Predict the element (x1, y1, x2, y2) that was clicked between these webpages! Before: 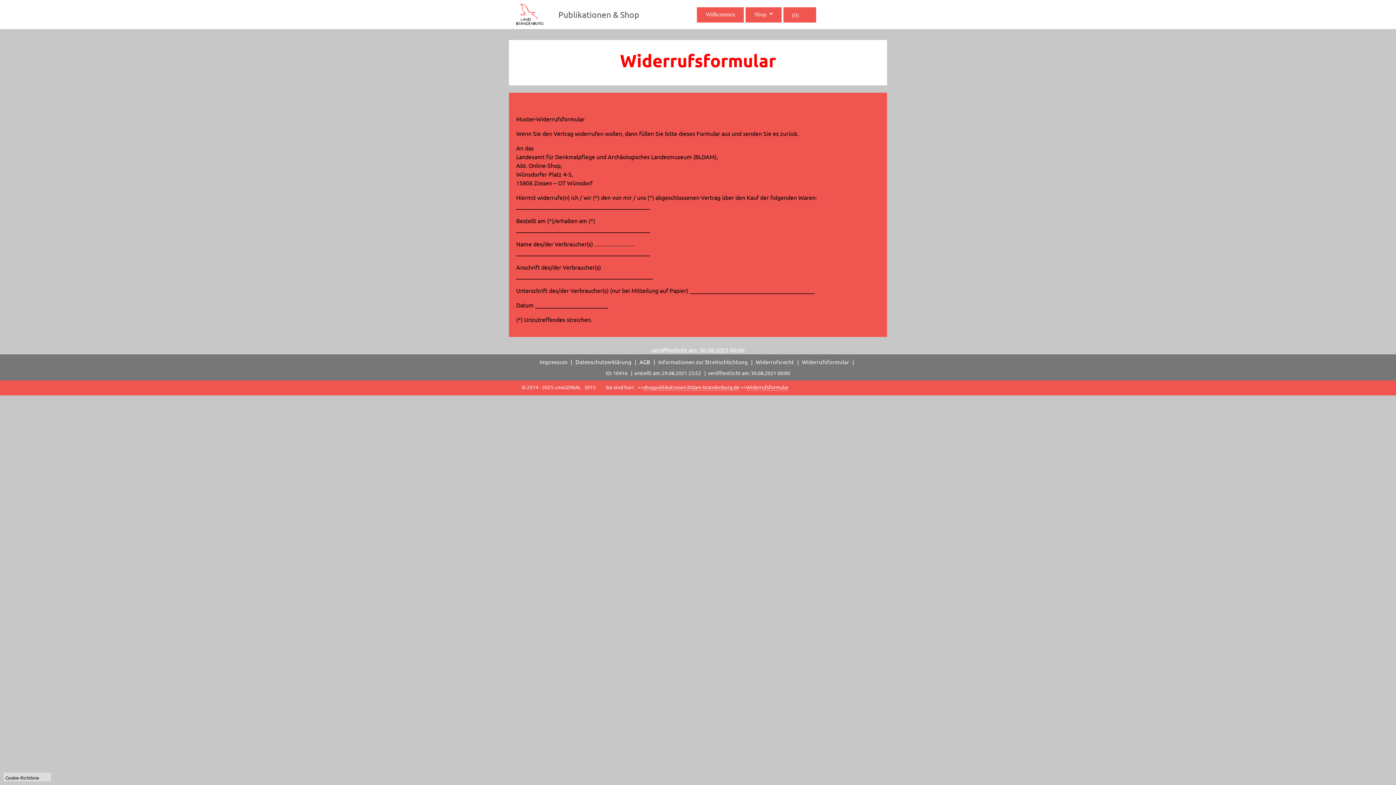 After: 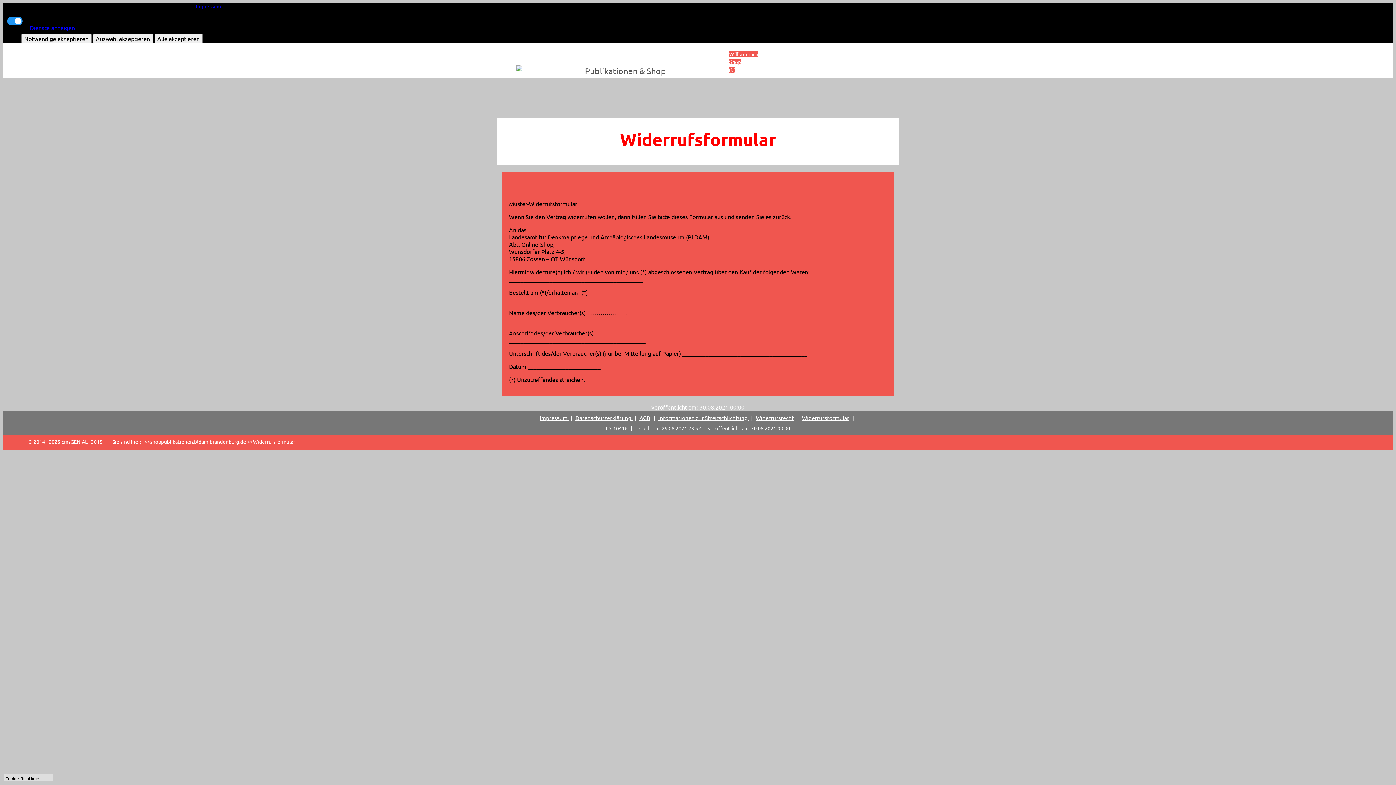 Action: label: Widerrufsformular bbox: (746, 384, 788, 390)